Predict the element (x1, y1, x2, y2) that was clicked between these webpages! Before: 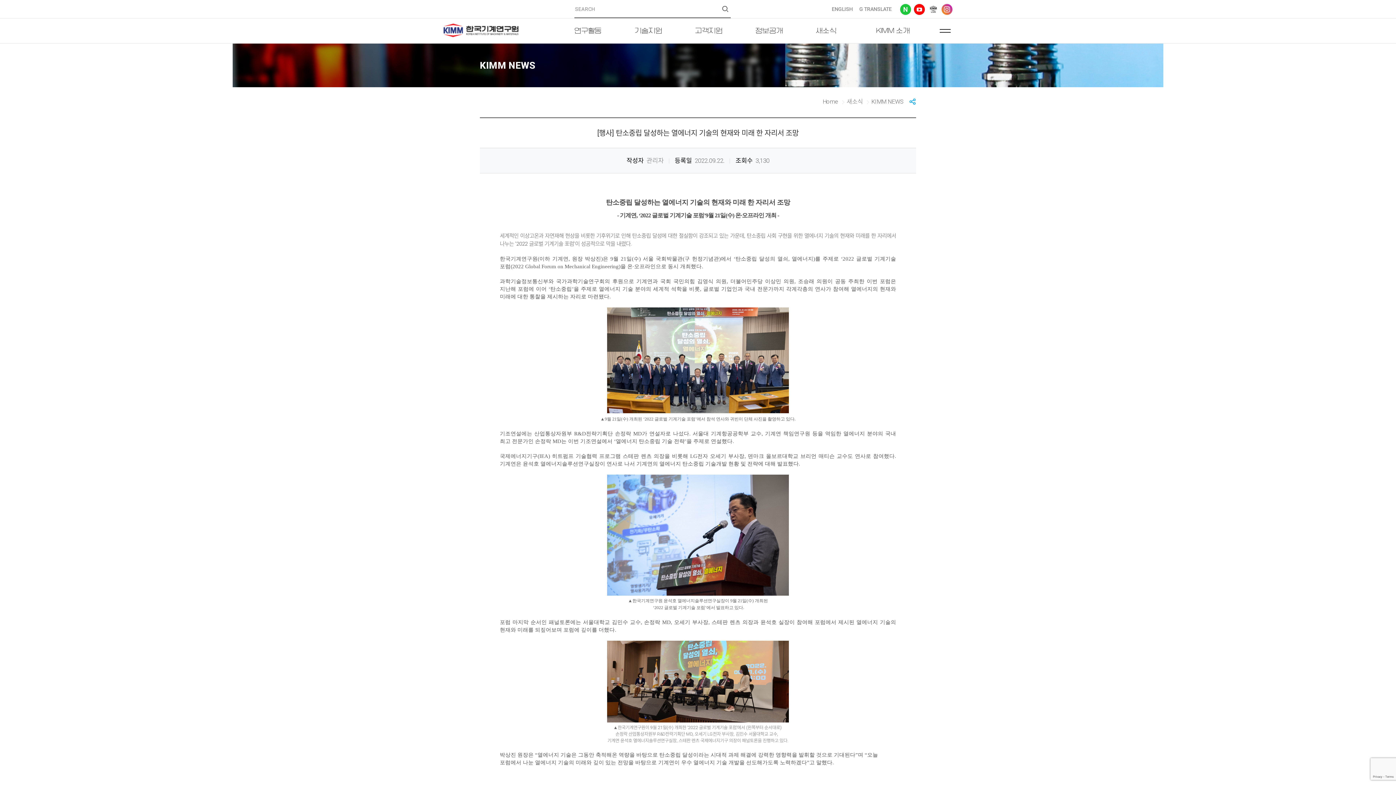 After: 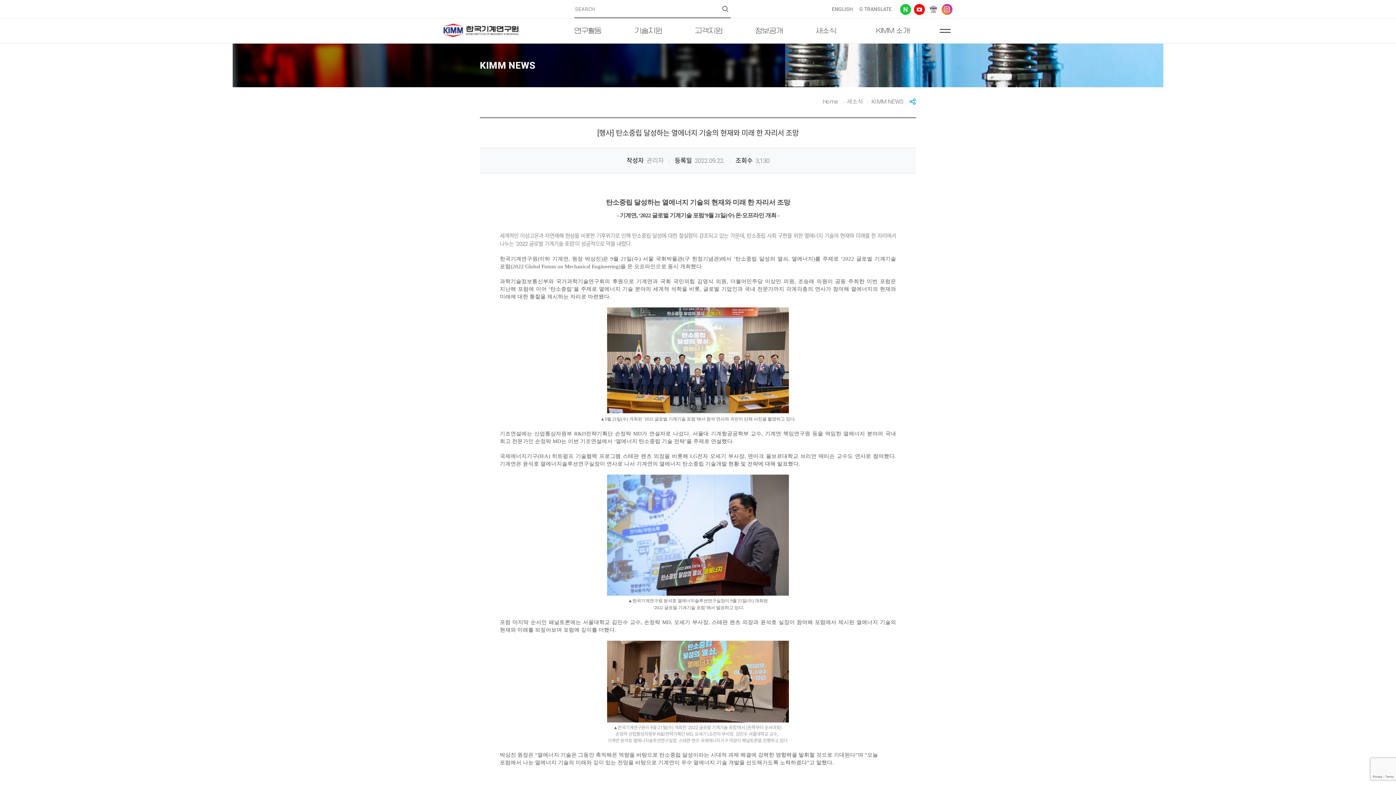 Action: label: 네이버 bbox: (900, 4, 911, 15)